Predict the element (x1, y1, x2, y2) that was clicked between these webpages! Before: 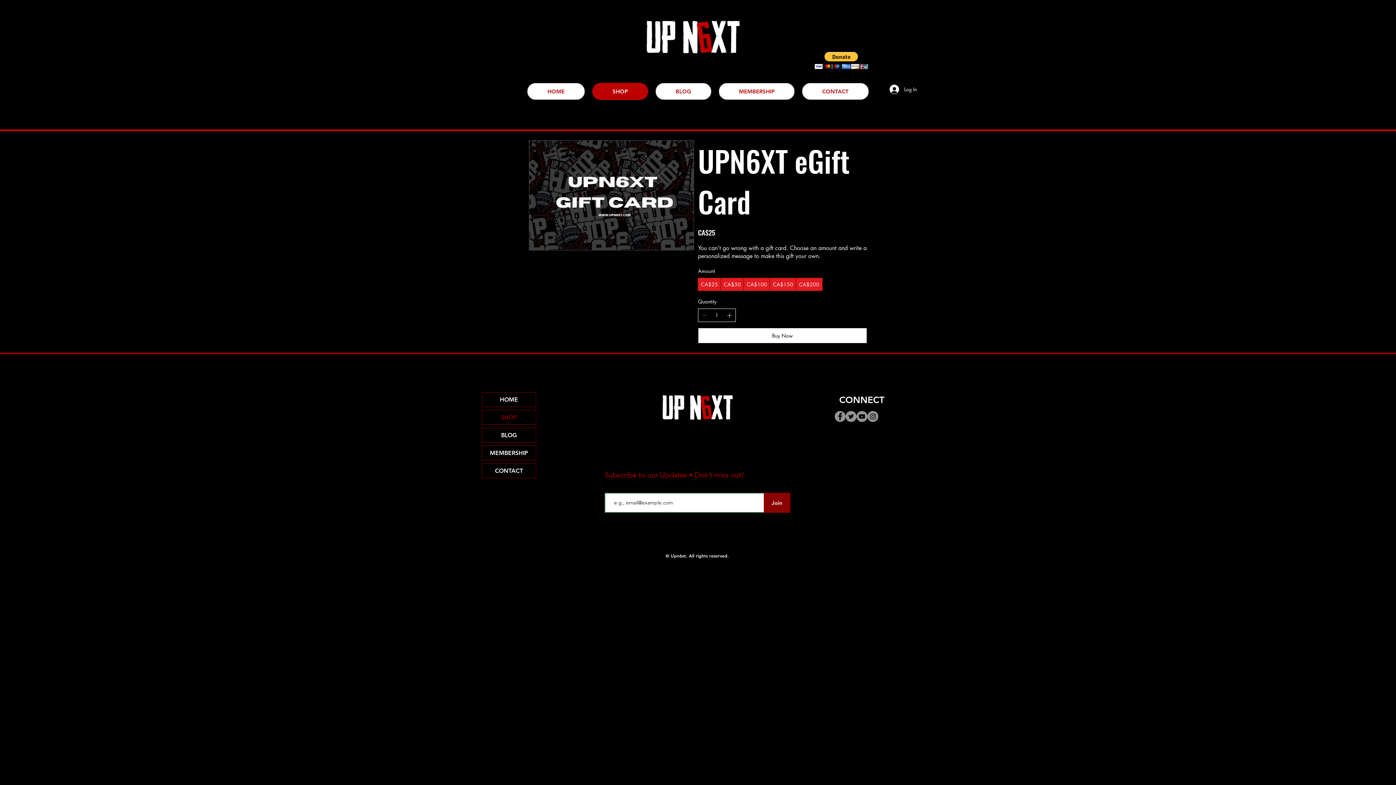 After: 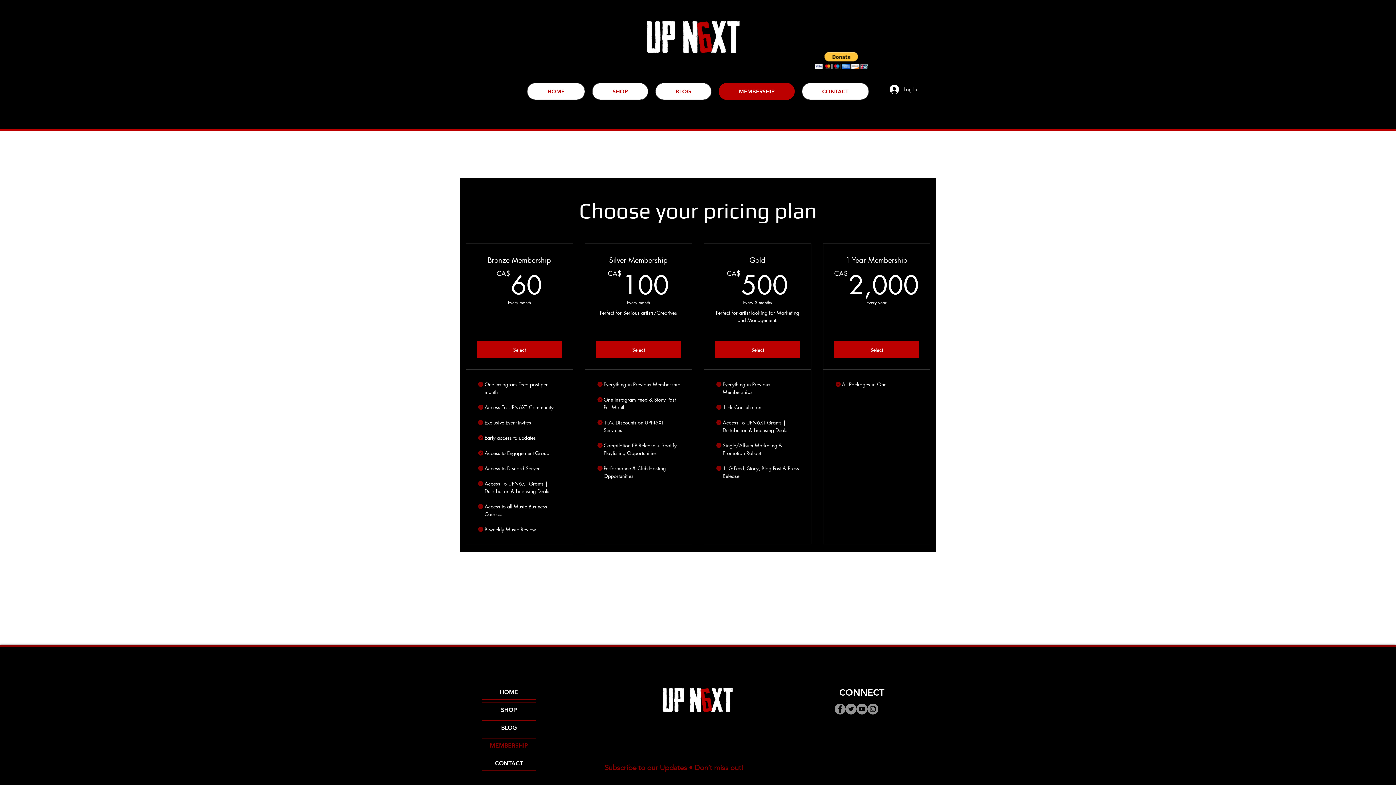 Action: label: MEMBERSHIP bbox: (482, 446, 536, 460)